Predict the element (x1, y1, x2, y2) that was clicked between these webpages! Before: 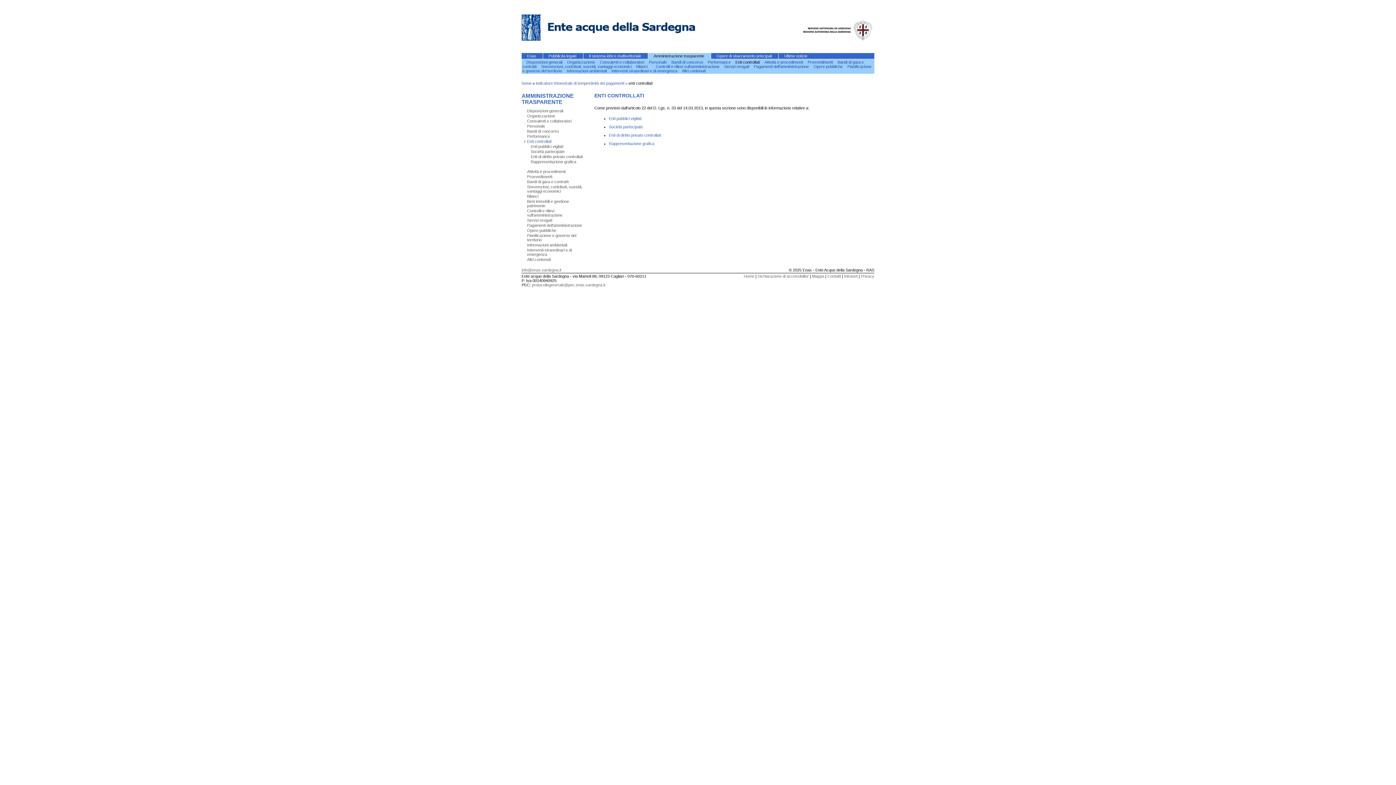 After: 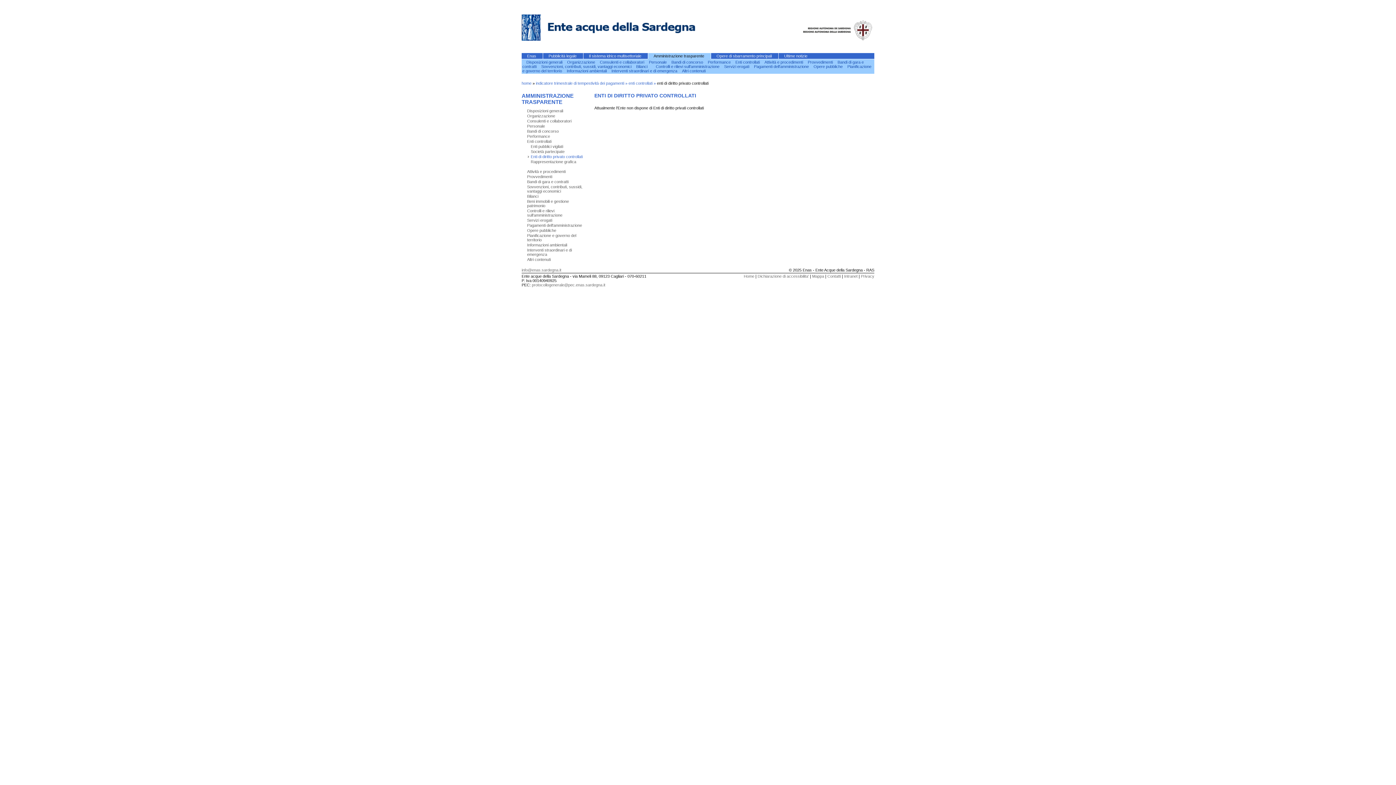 Action: label: Enti di diritto privato controllati bbox: (527, 154, 585, 158)